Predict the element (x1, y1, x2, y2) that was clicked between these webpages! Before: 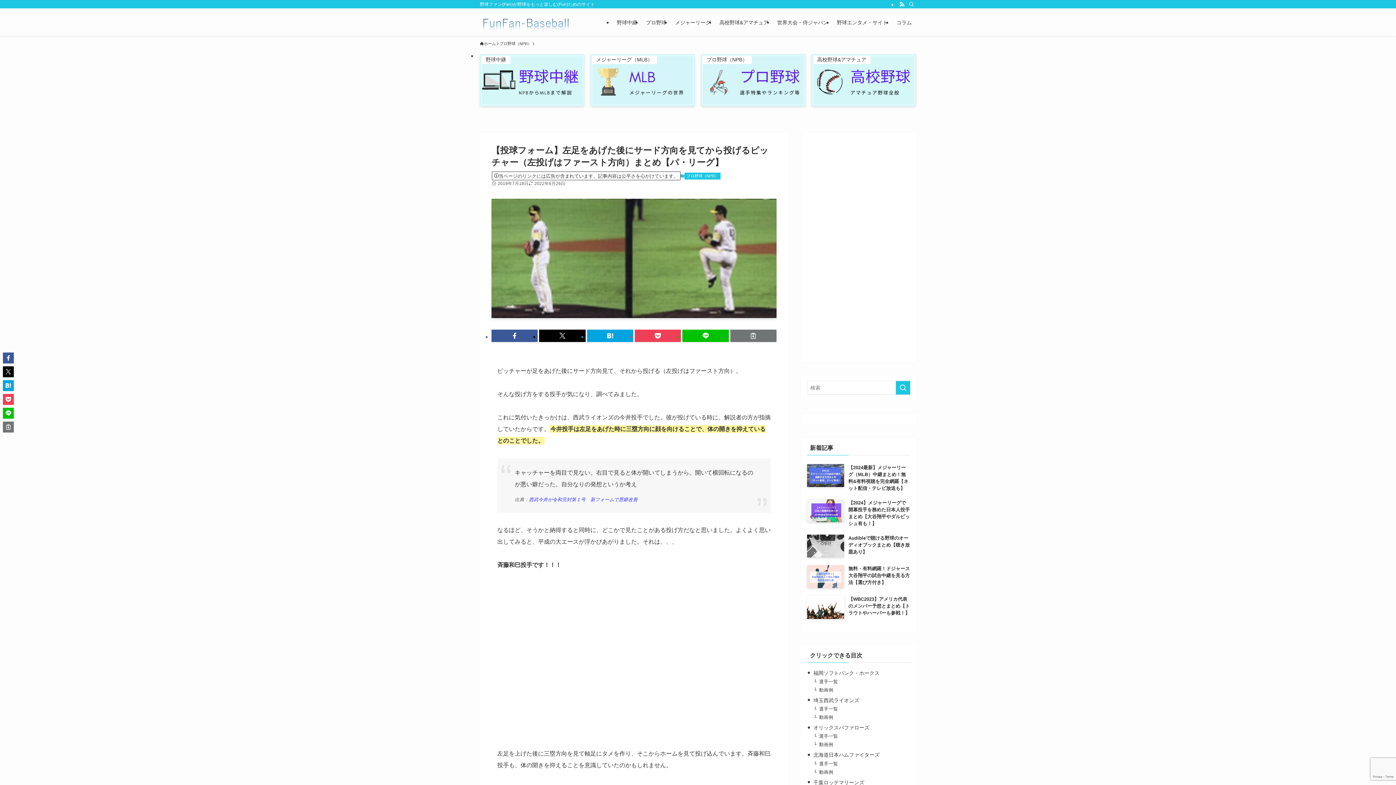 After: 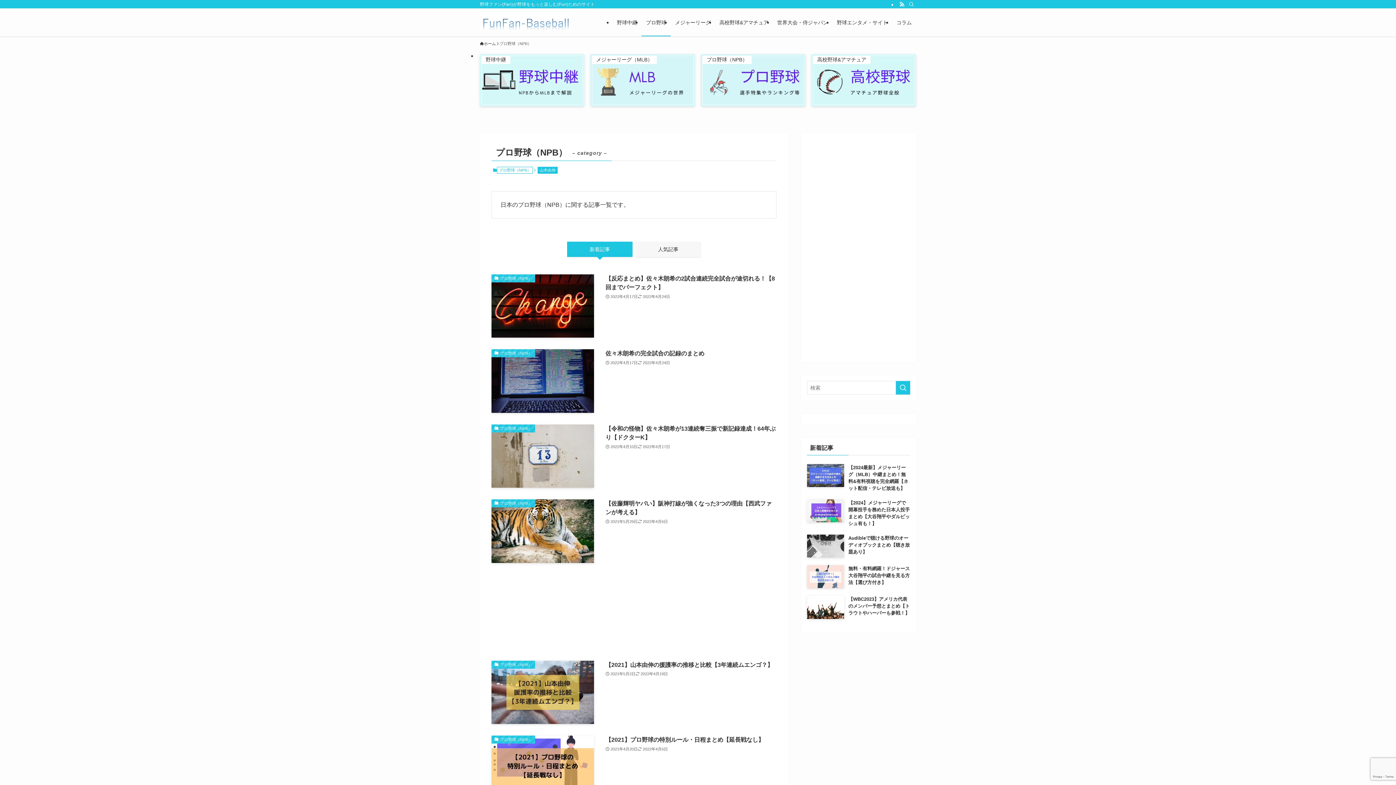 Action: bbox: (684, 172, 720, 179) label: プロ野球（NPB）